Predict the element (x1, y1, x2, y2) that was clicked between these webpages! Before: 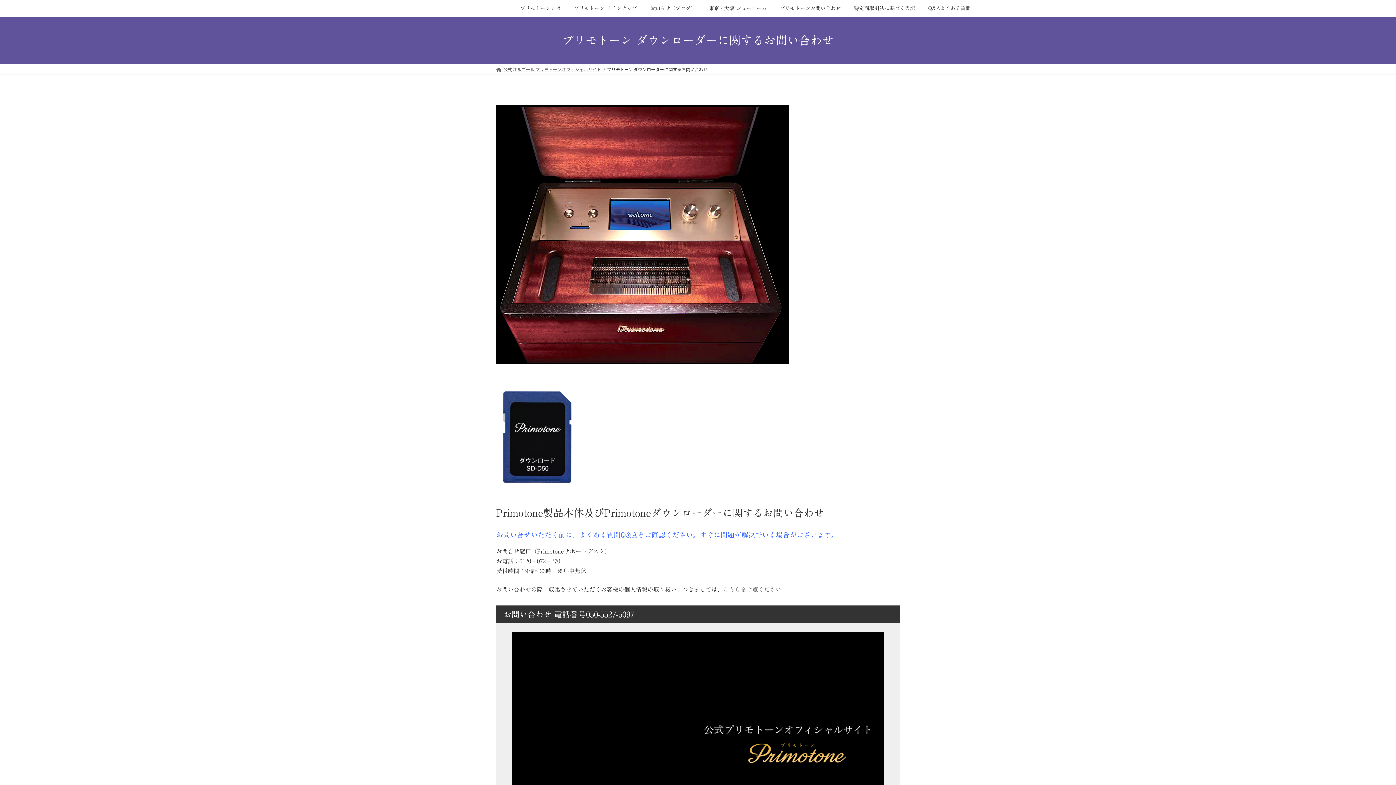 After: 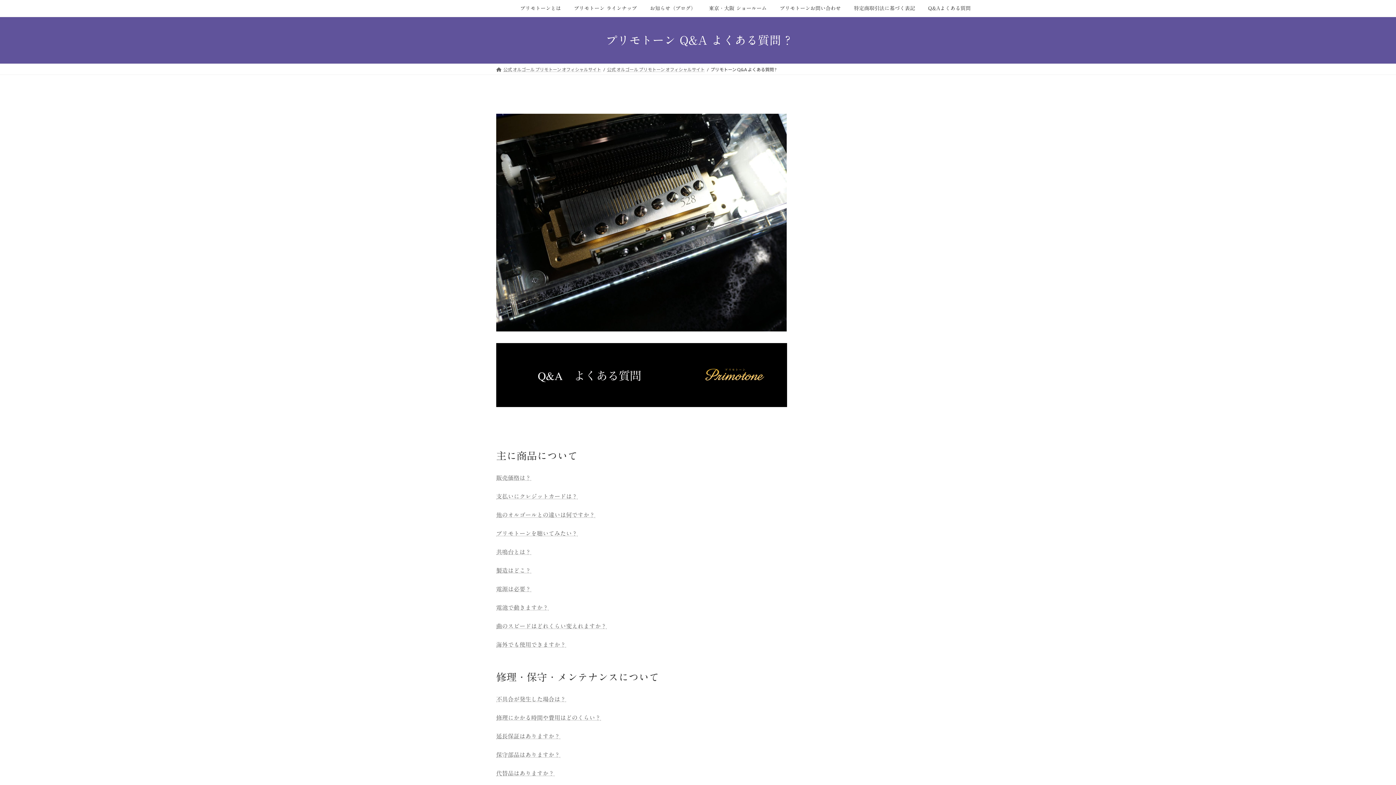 Action: bbox: (921, 0, 977, 17) label: Q&Aよくある質問